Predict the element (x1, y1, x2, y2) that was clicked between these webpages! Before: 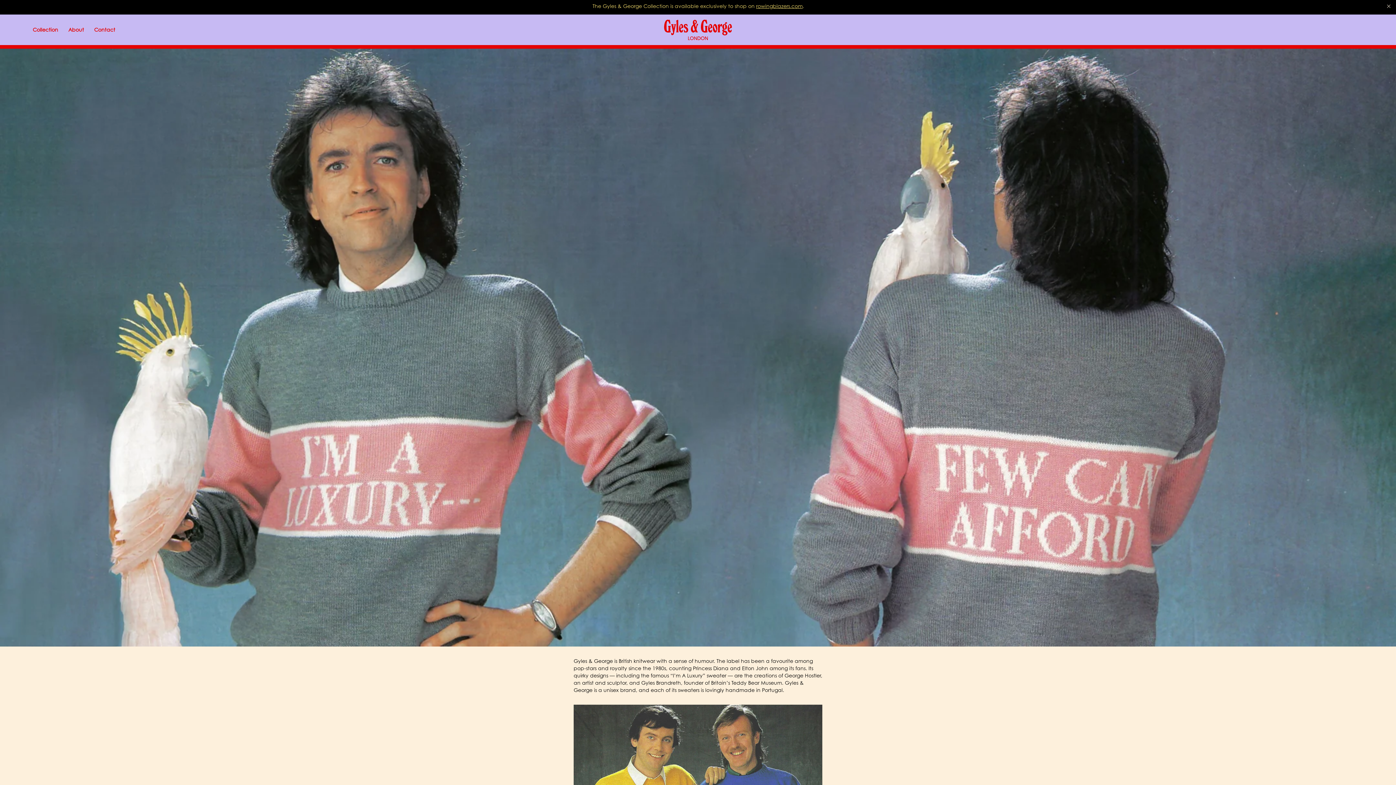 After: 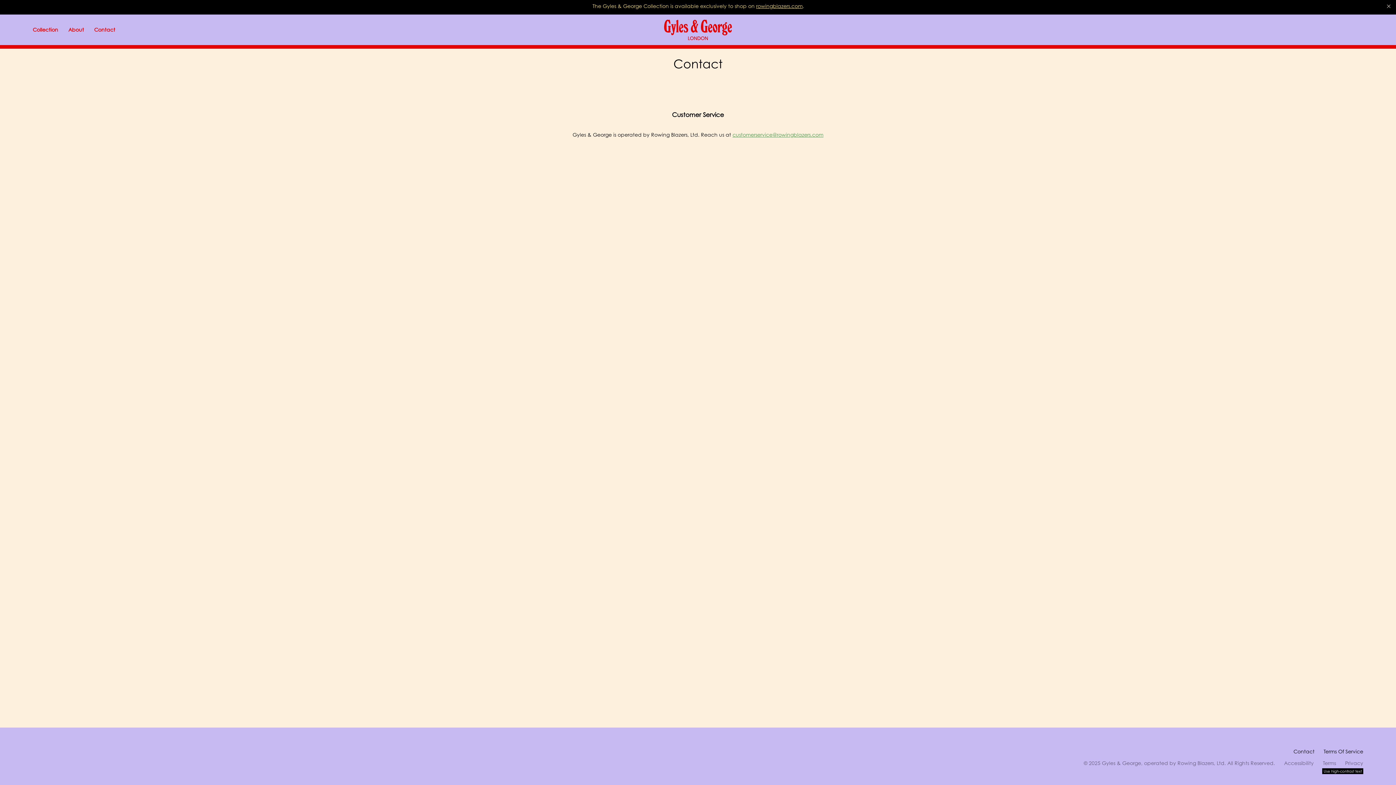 Action: bbox: (94, 20, 115, 38) label: Contact